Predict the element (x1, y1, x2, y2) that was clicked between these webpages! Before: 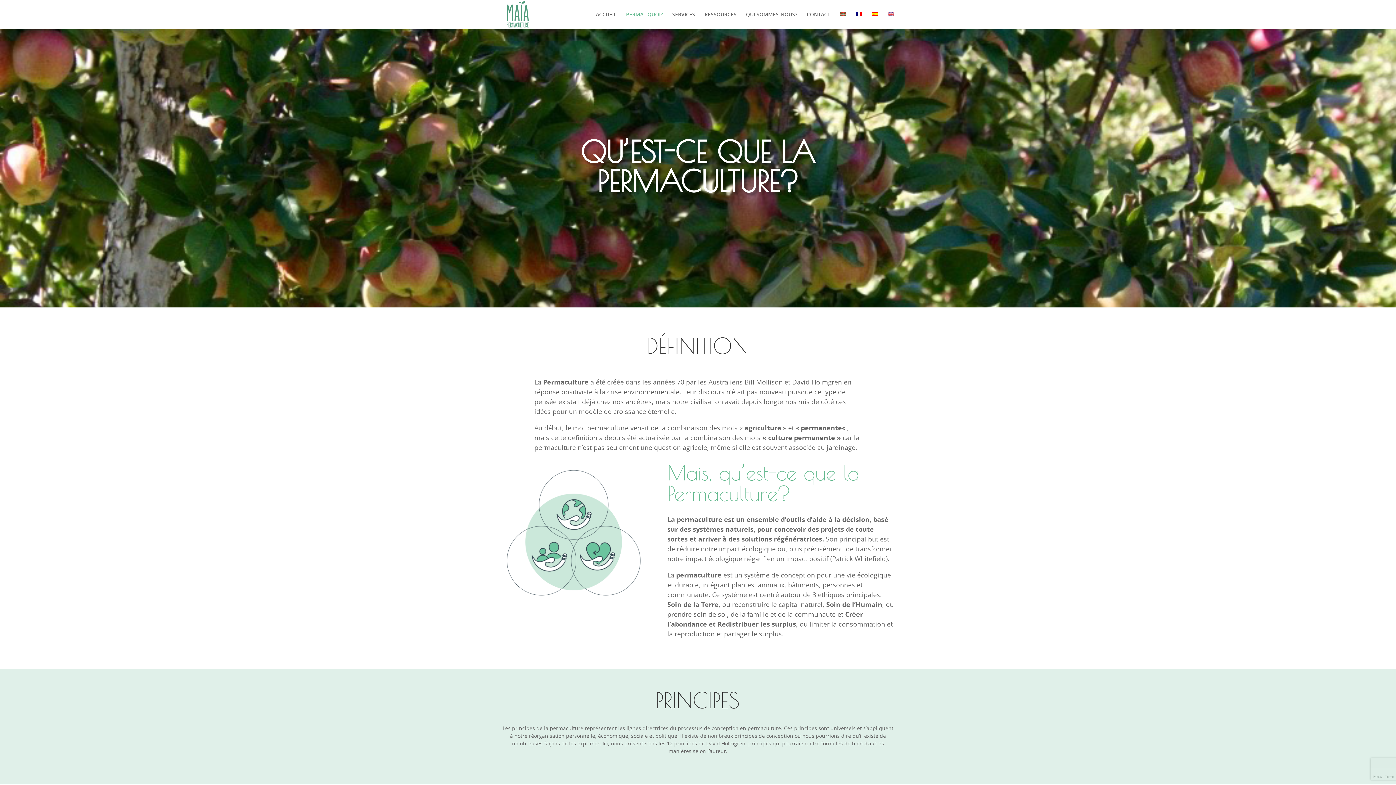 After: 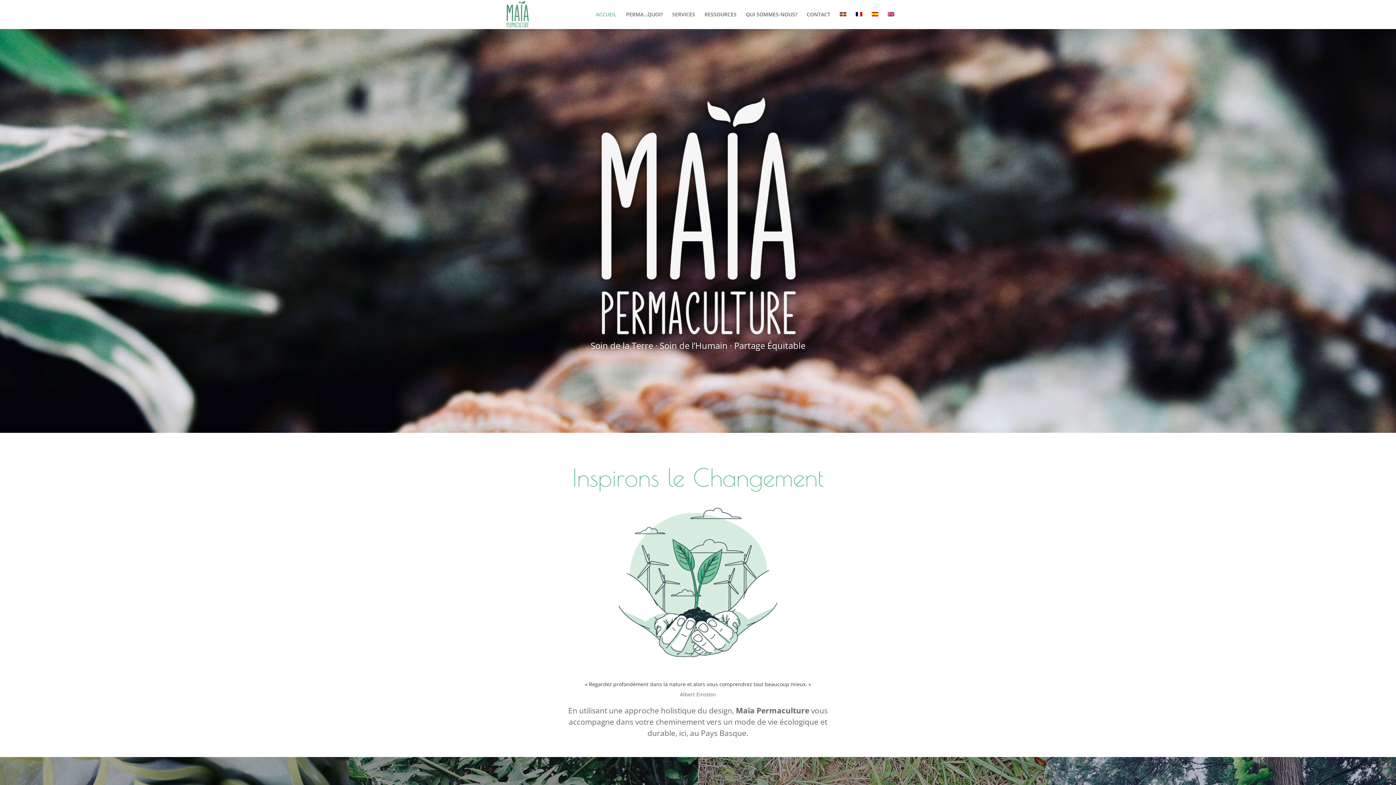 Action: bbox: (503, 10, 532, 17)